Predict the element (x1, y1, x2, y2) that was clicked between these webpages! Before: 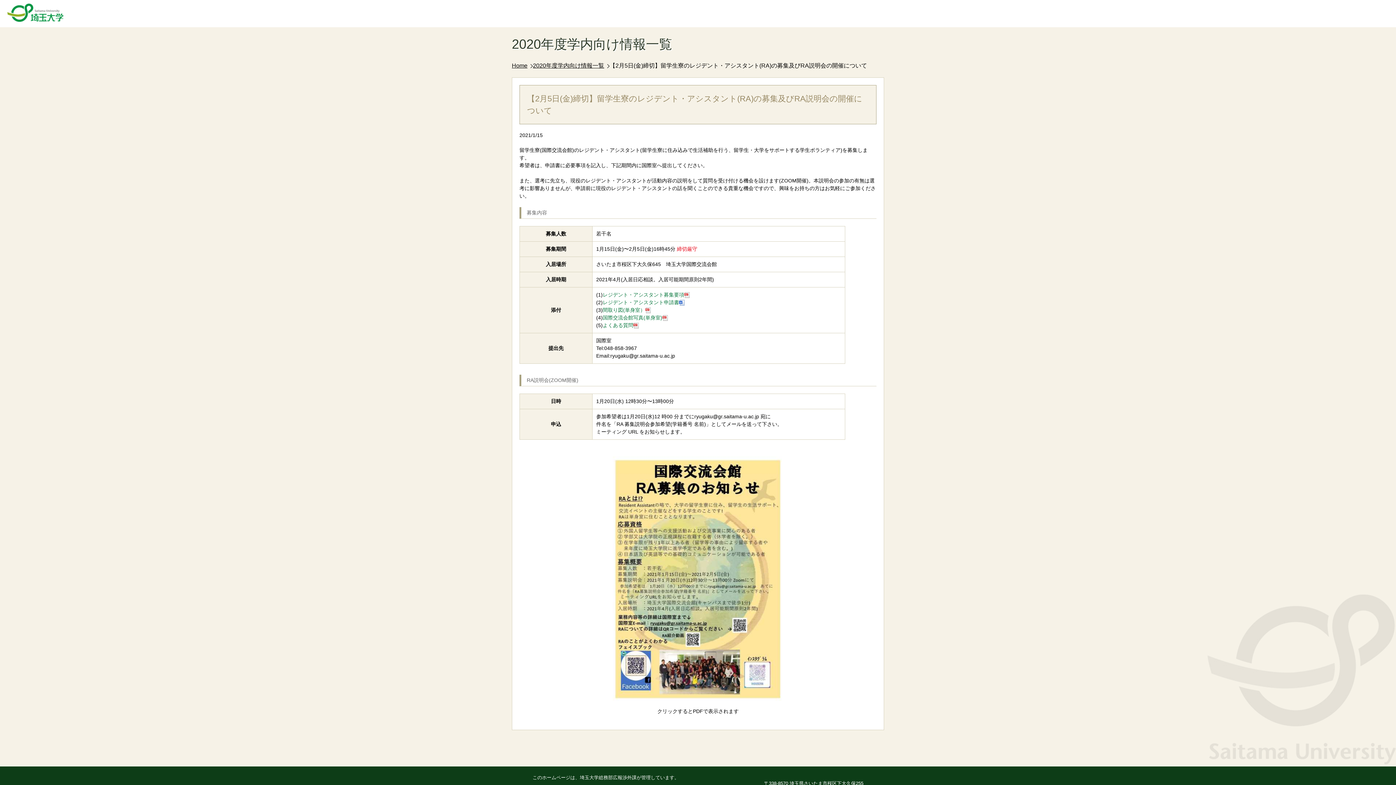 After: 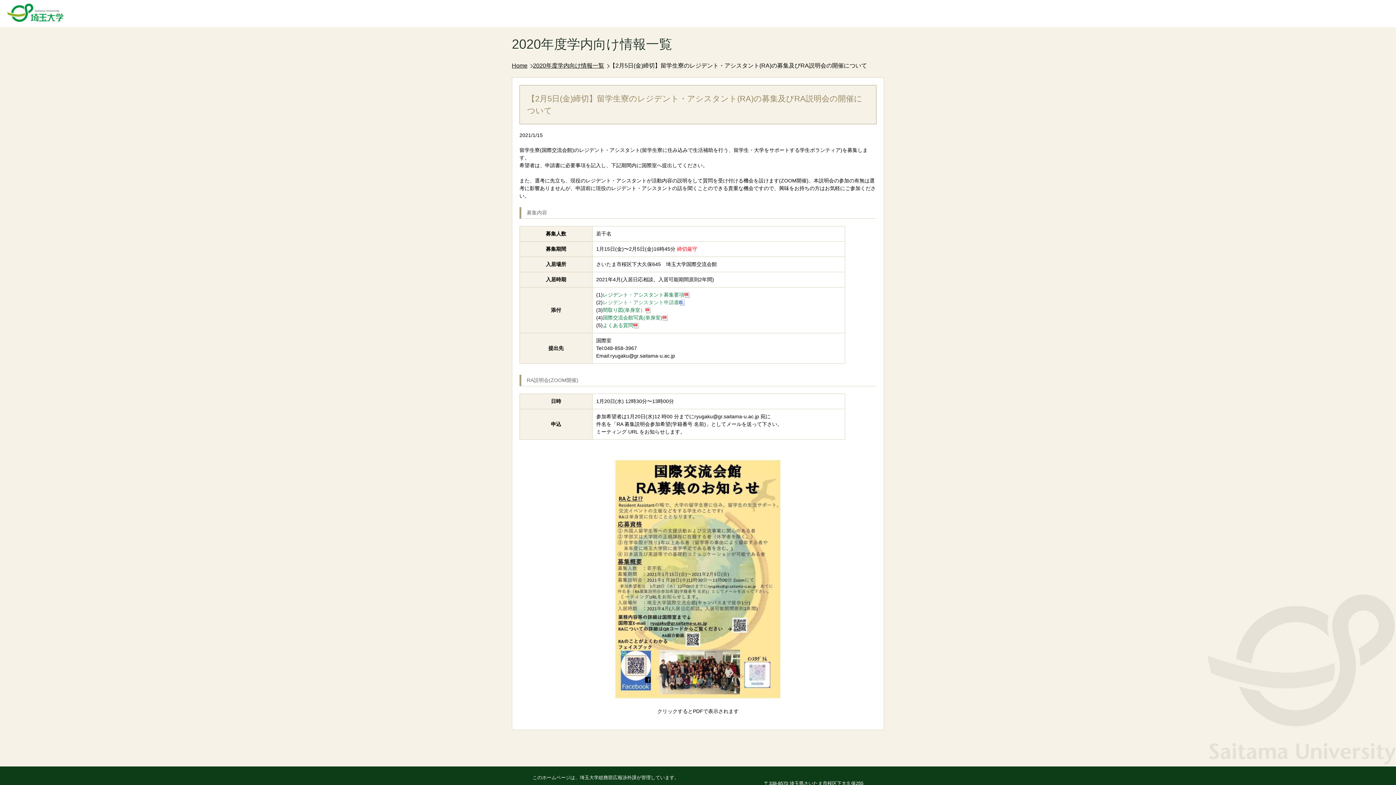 Action: label: レジデント・アシスタント申請書 bbox: (602, 299, 684, 305)